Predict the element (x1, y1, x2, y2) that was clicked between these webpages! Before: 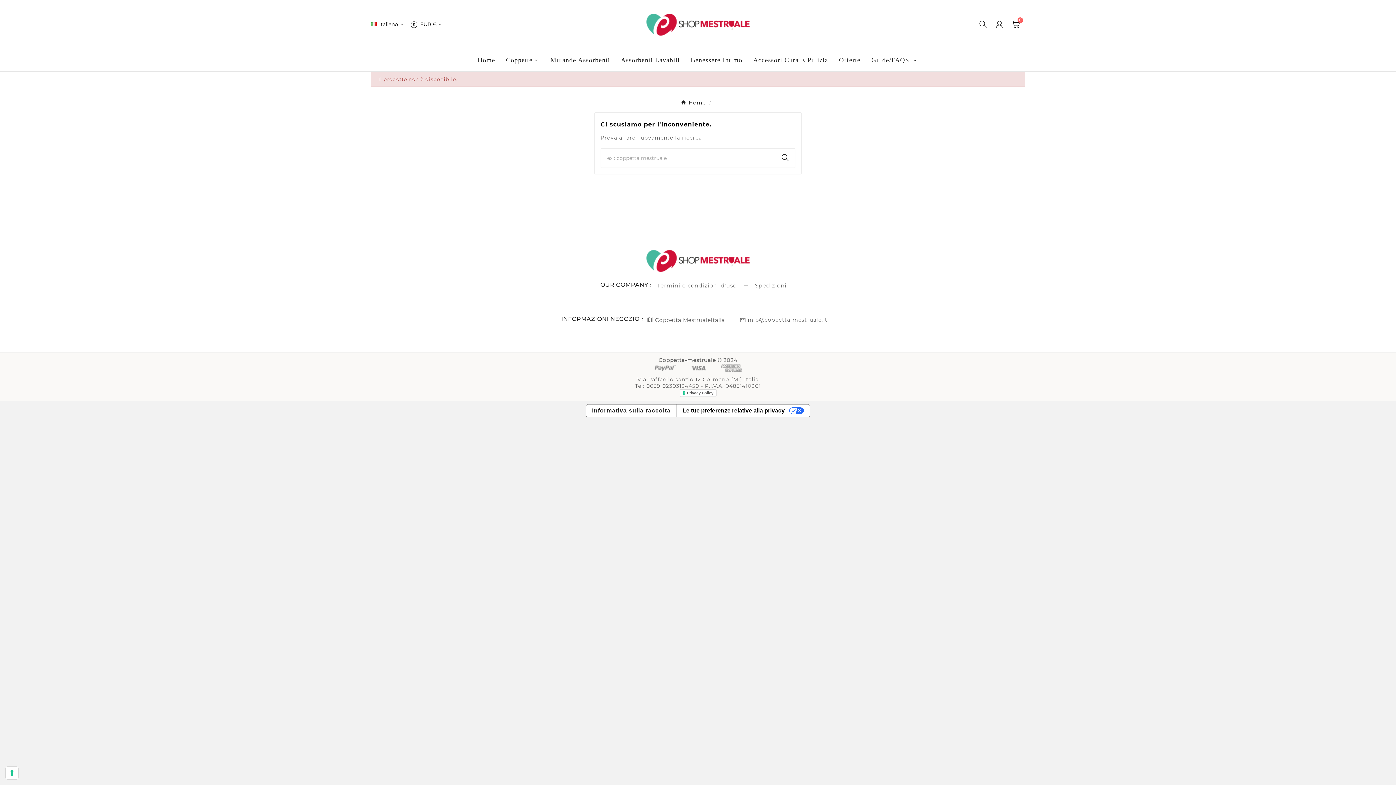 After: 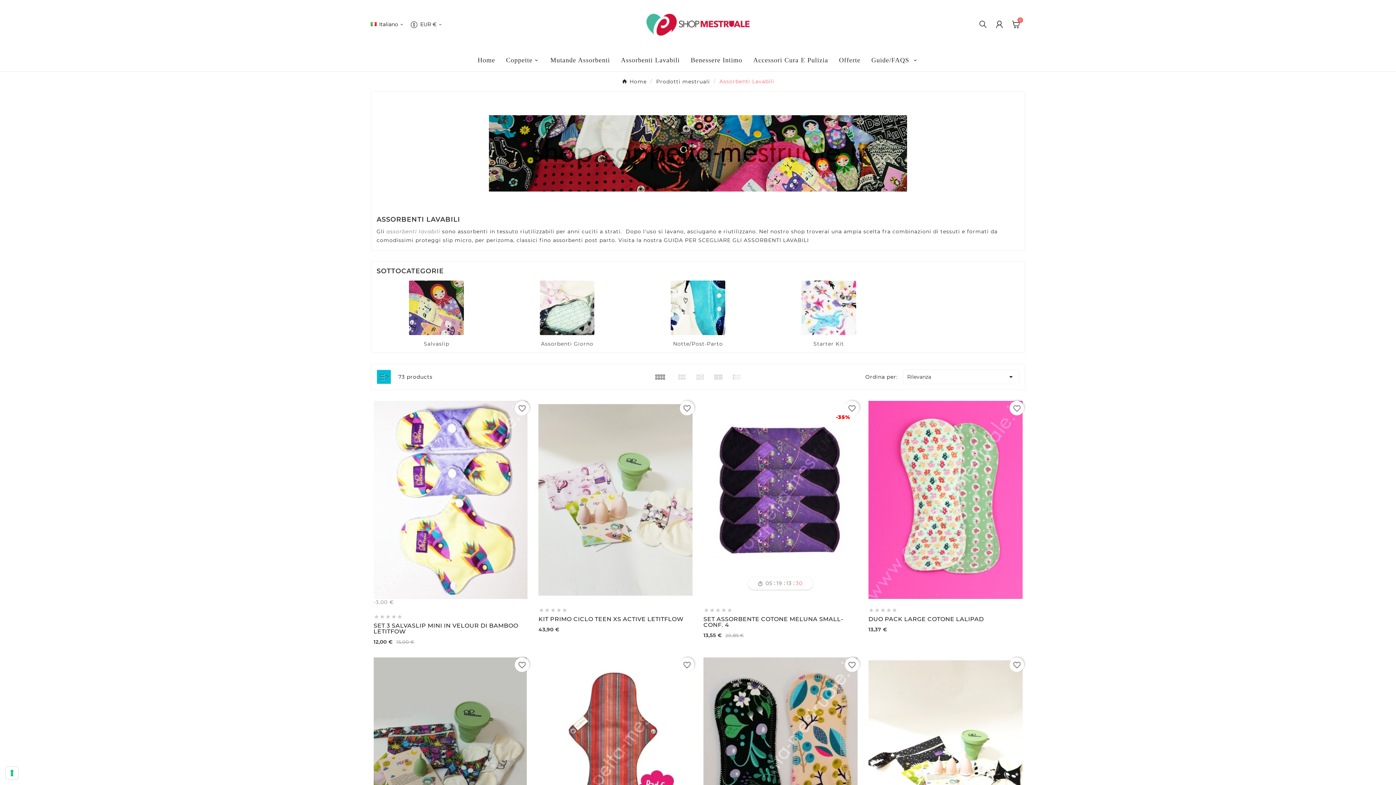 Action: label: Assorbenti Lavabili bbox: (615, 48, 685, 71)